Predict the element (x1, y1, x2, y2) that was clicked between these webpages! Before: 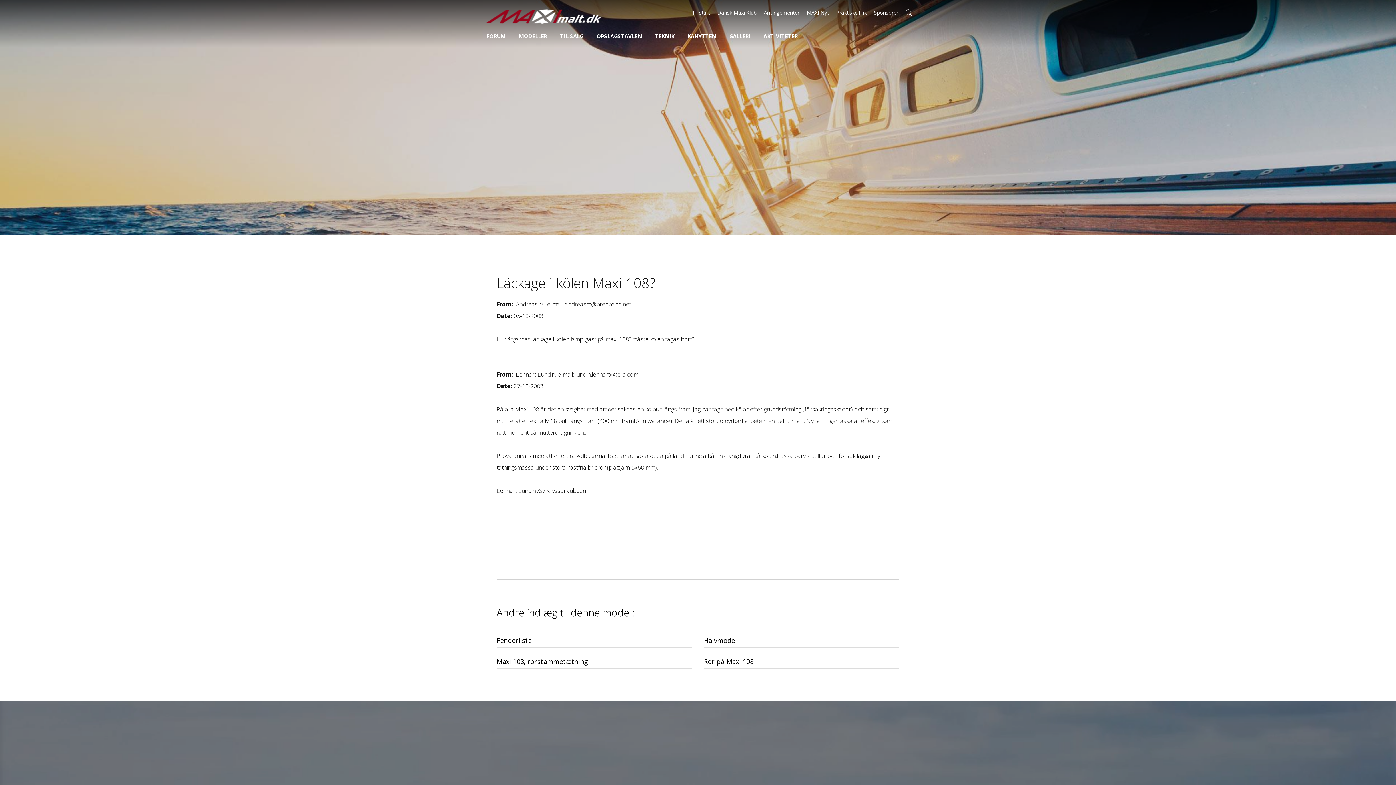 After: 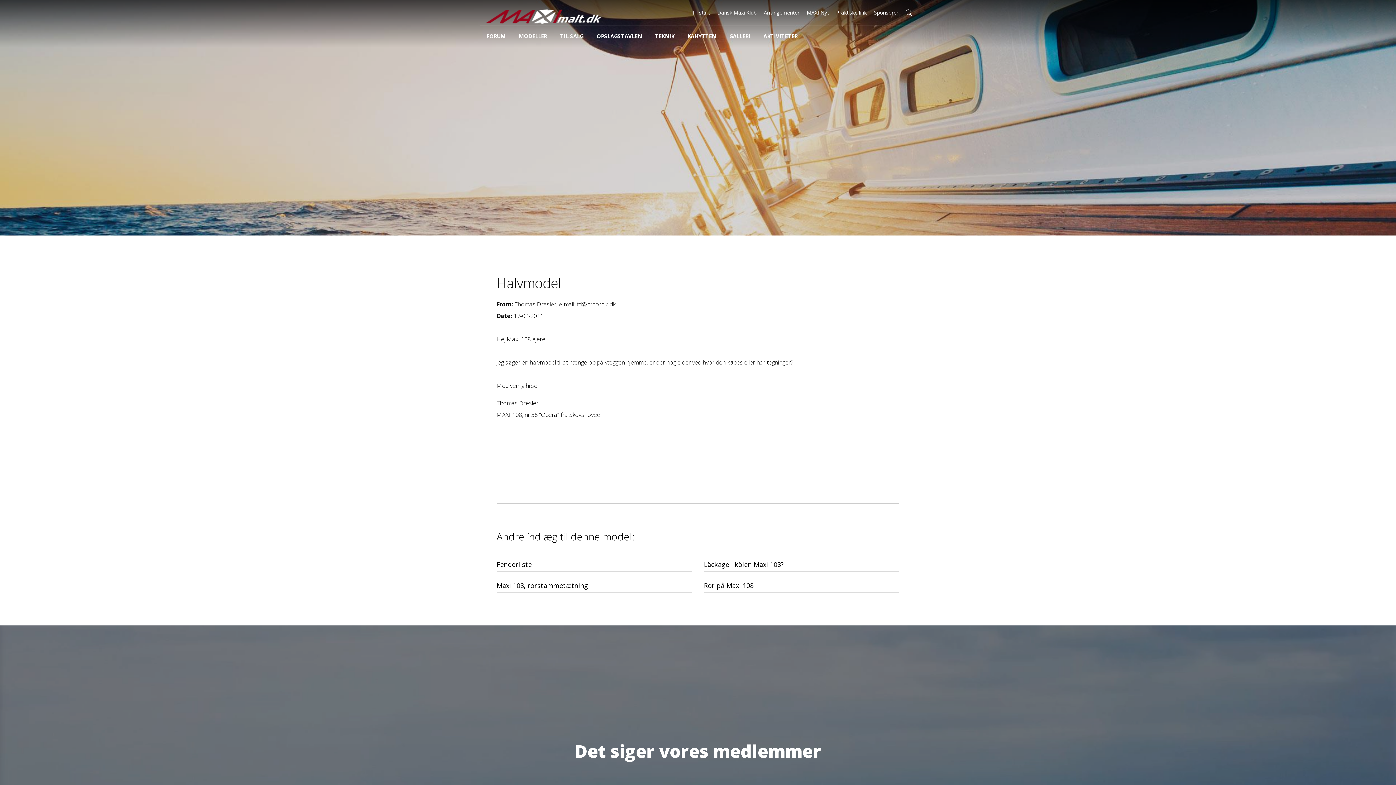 Action: label: Halvmodel bbox: (704, 636, 737, 645)